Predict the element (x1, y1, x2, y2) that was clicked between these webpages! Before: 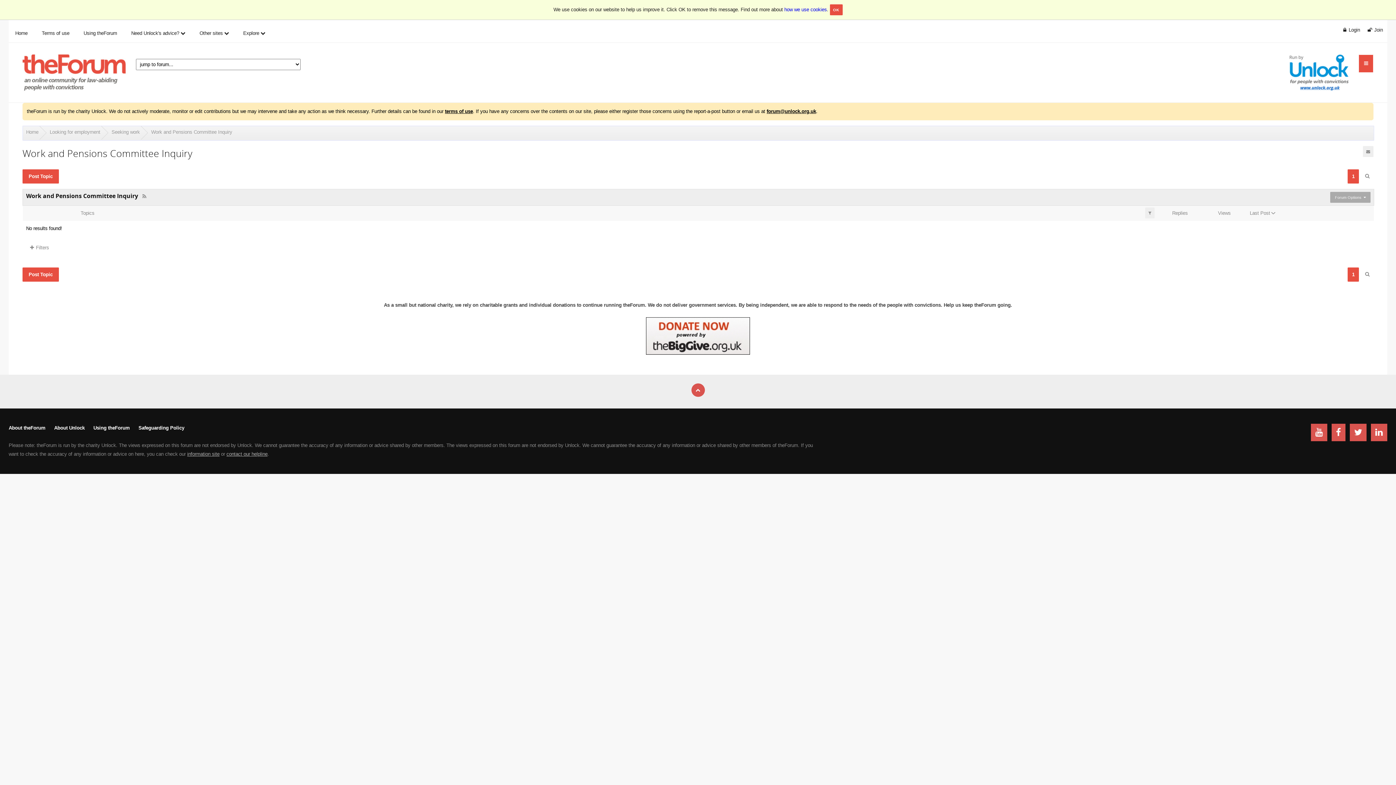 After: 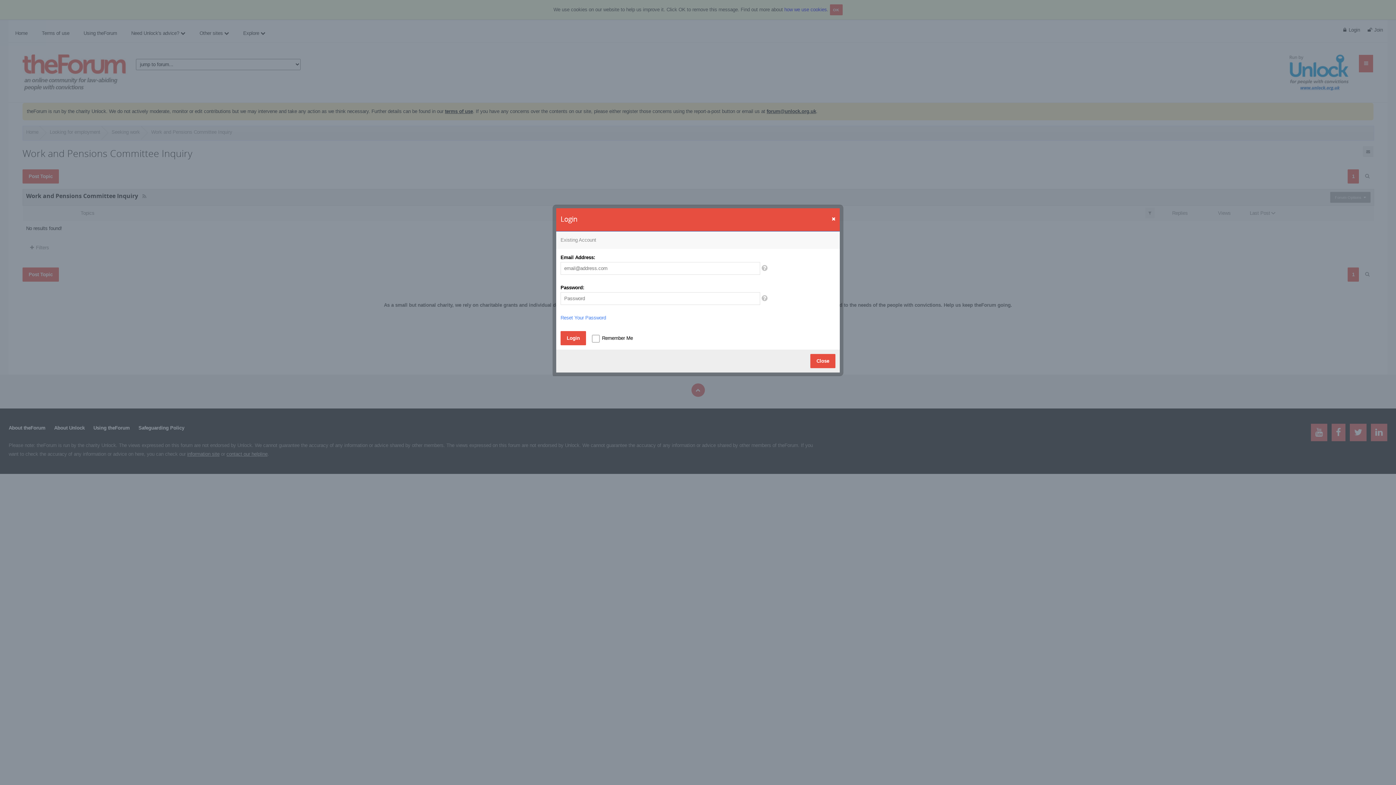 Action: bbox: (1343, 27, 1360, 32) label: Login